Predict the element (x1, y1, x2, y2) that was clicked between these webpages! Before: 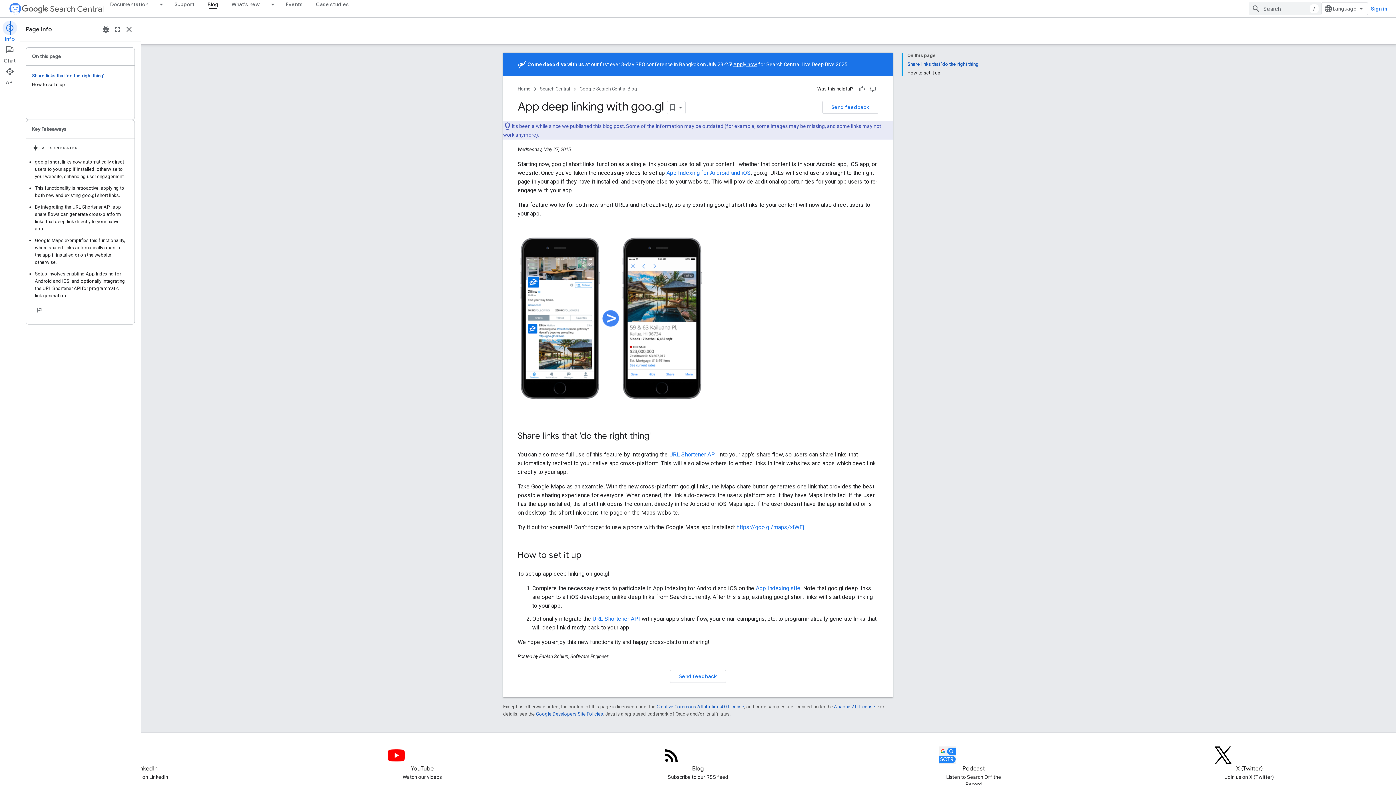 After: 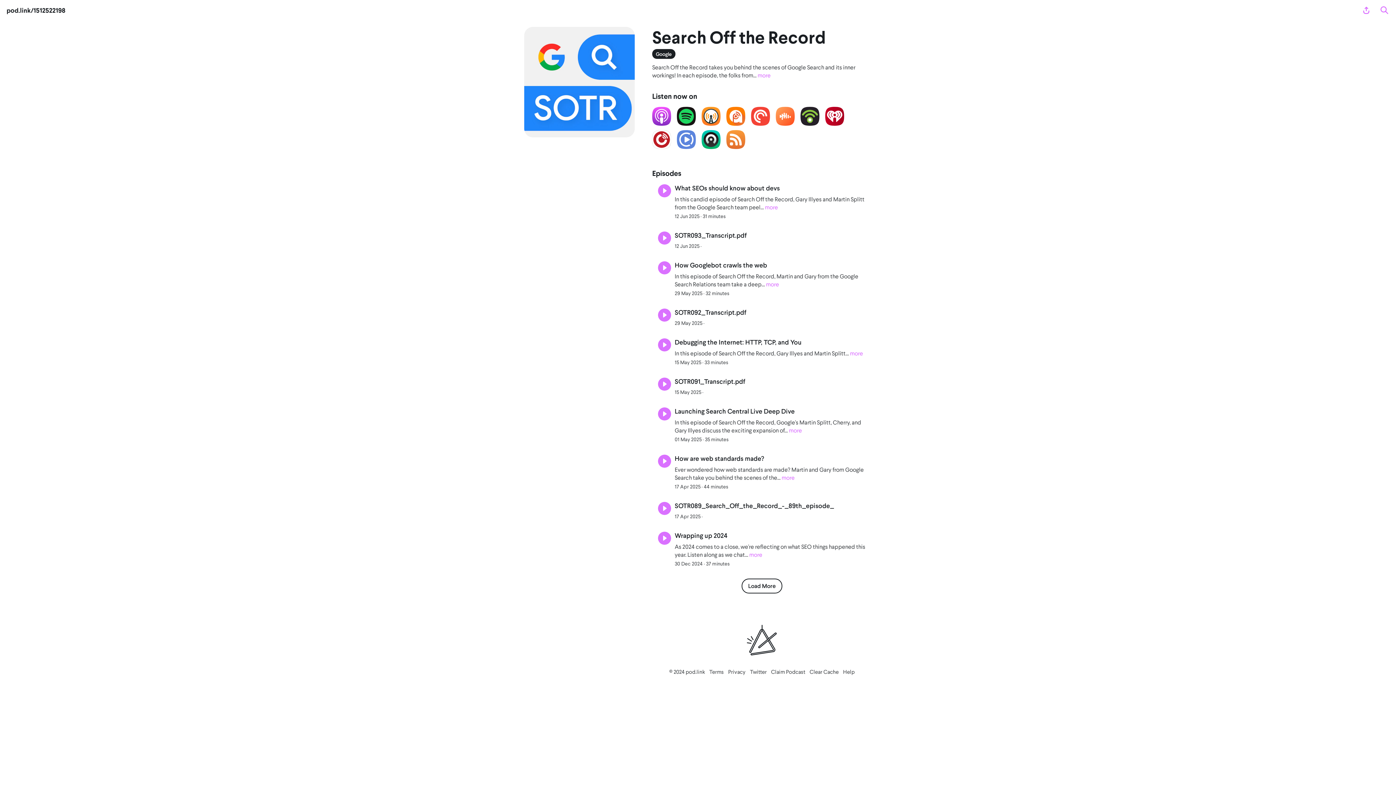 Action: bbox: (939, 746, 1008, 773) label: Search Off the Record podcast episodes